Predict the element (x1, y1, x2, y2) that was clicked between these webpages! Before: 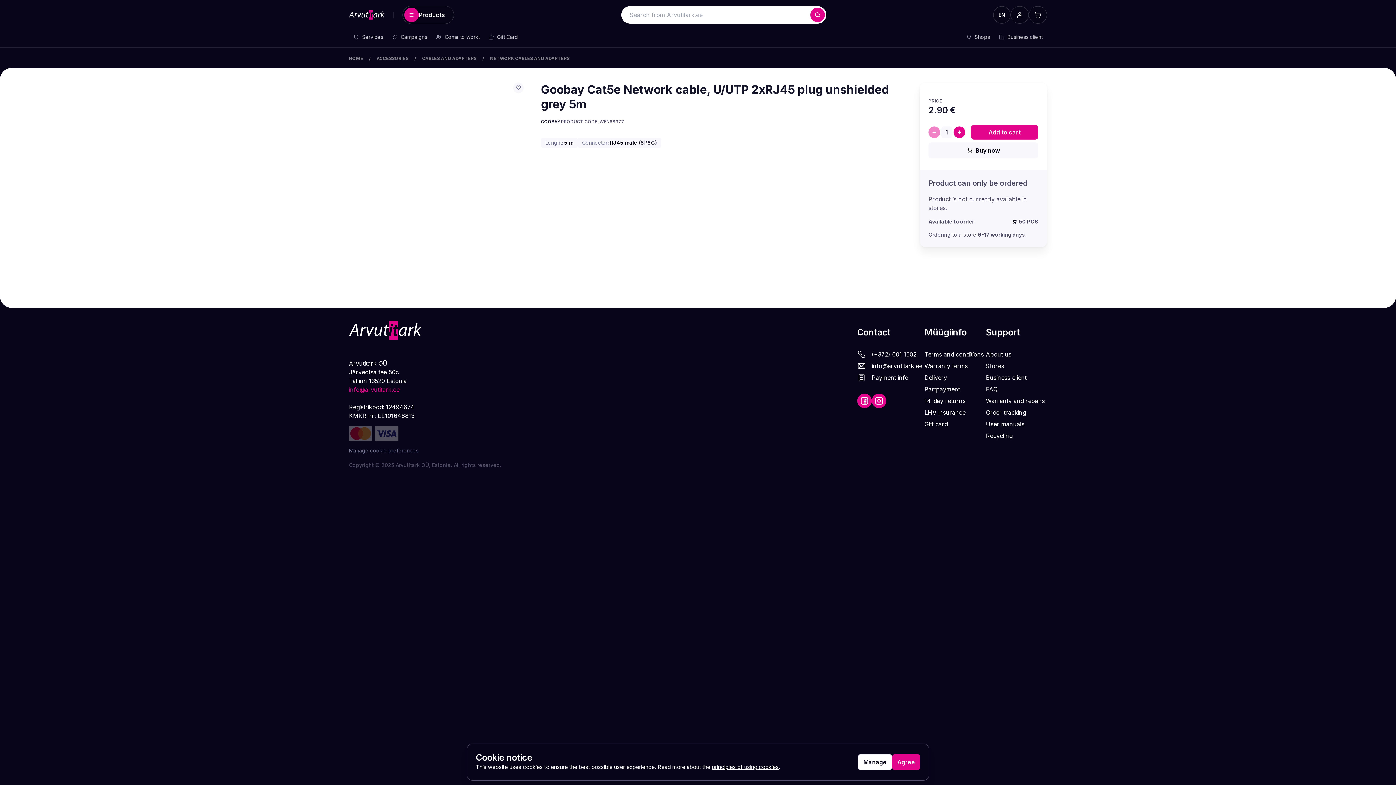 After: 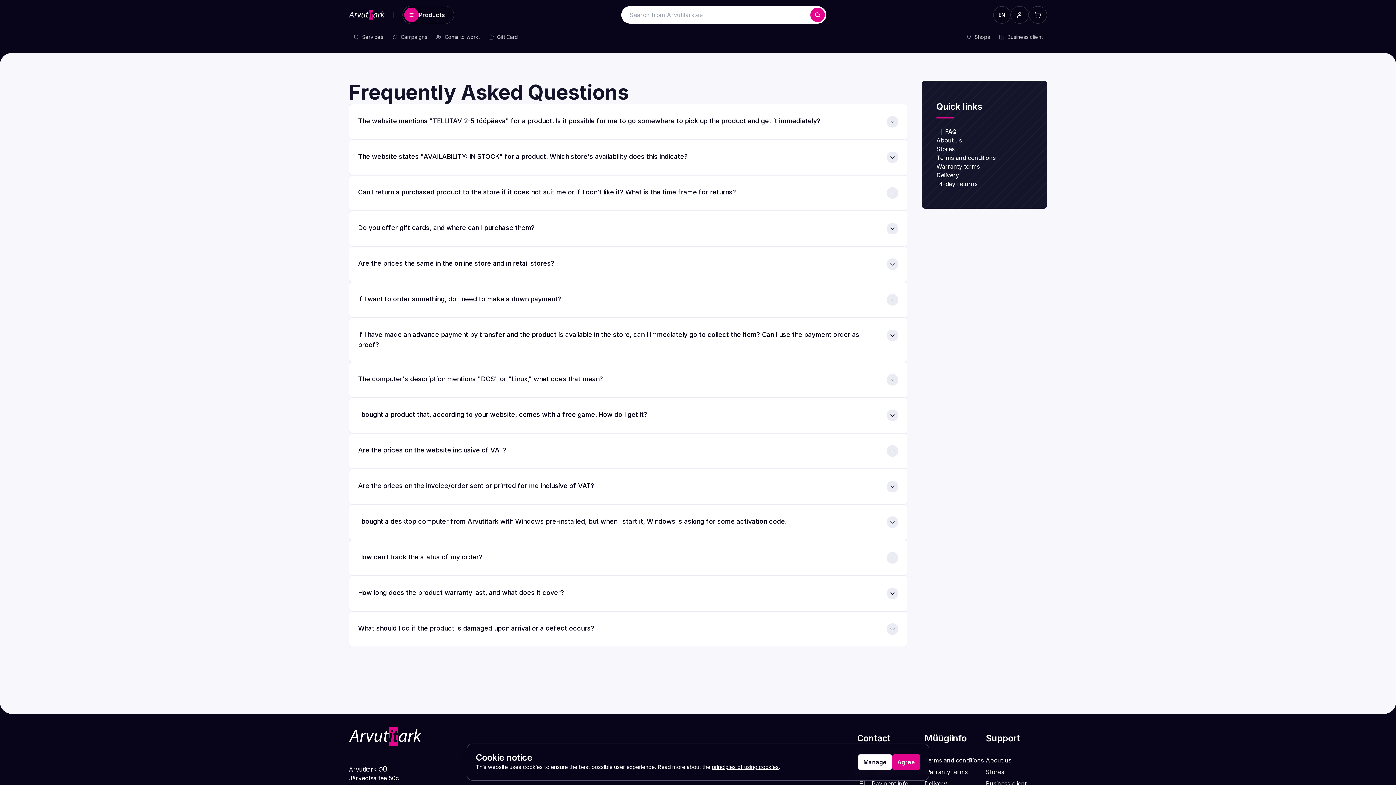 Action: label: FAQ bbox: (986, 385, 1047, 393)